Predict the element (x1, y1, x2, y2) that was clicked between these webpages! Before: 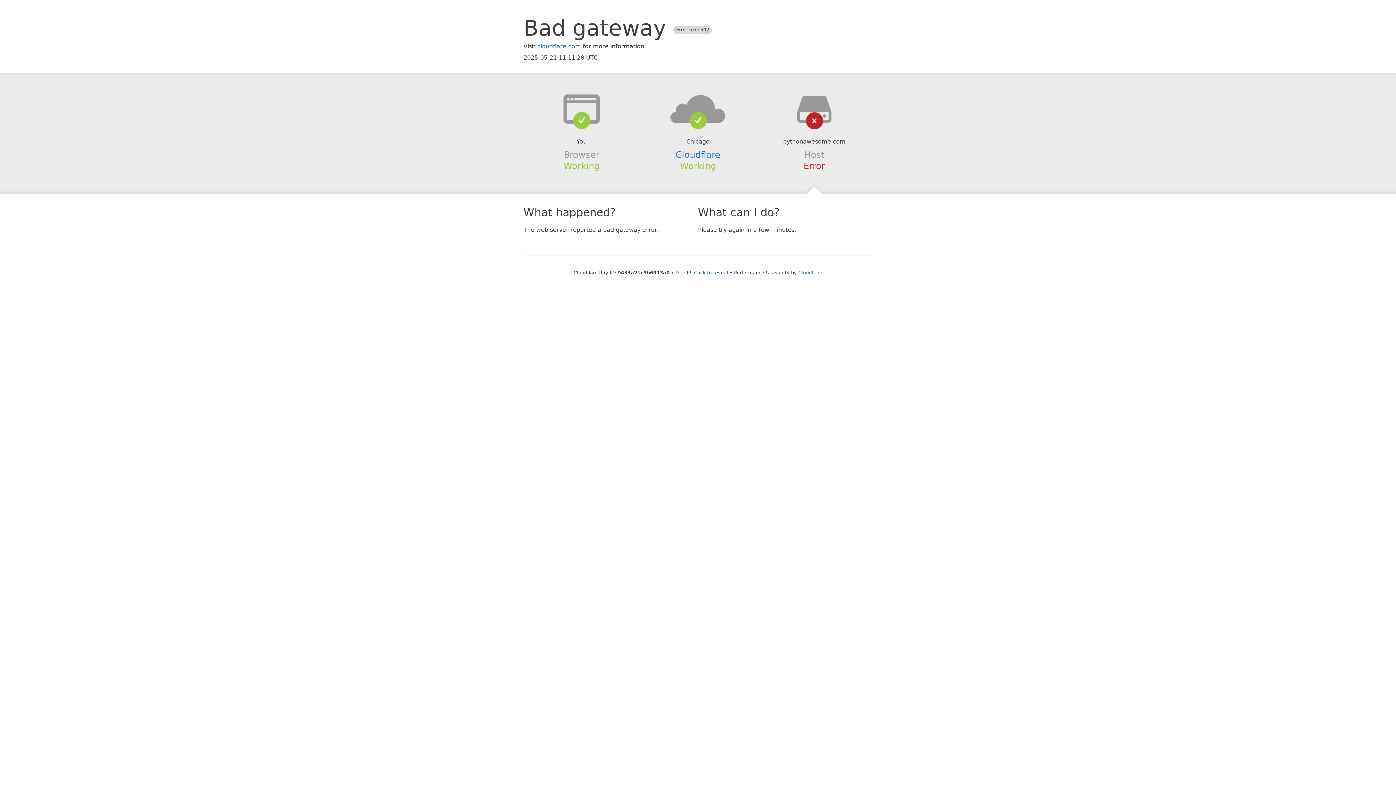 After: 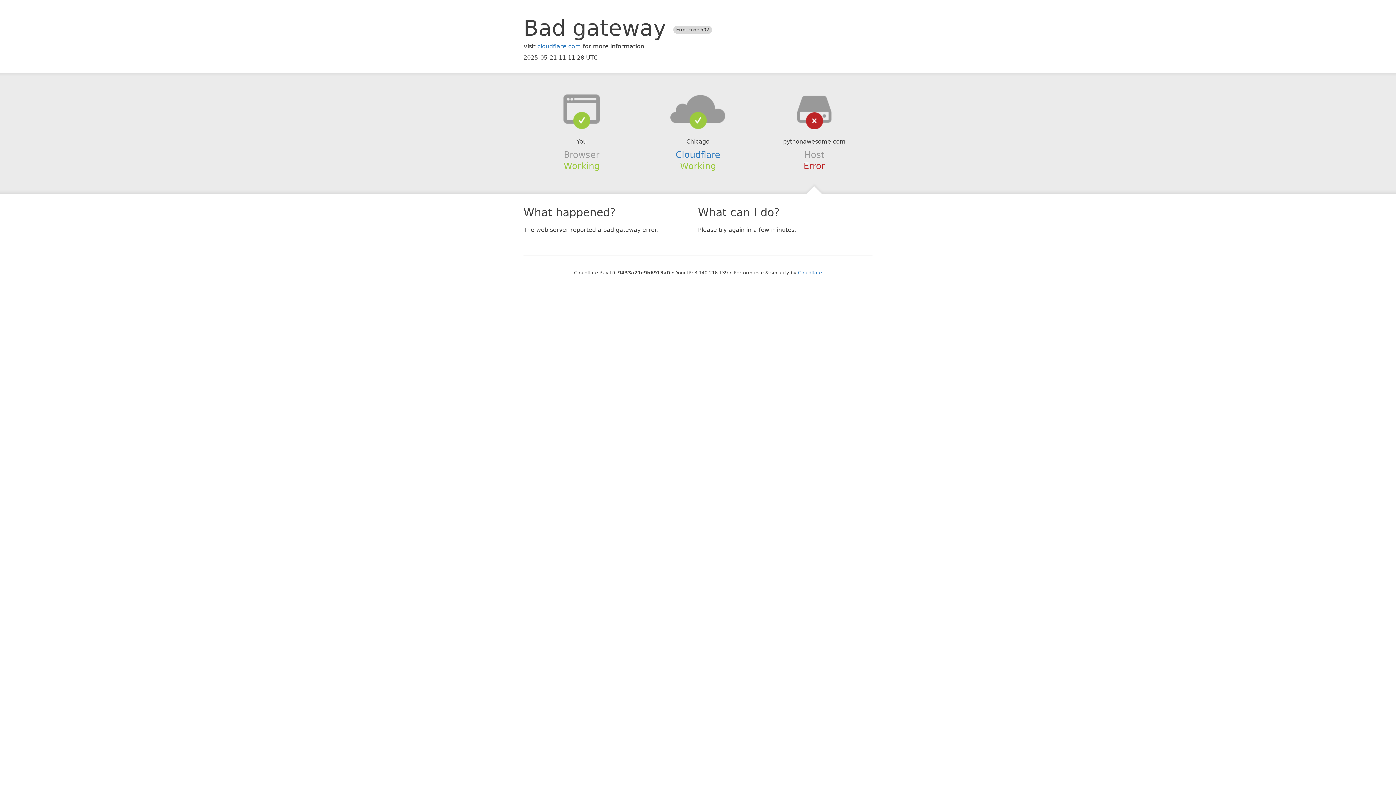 Action: bbox: (694, 270, 728, 275) label: Click to reveal